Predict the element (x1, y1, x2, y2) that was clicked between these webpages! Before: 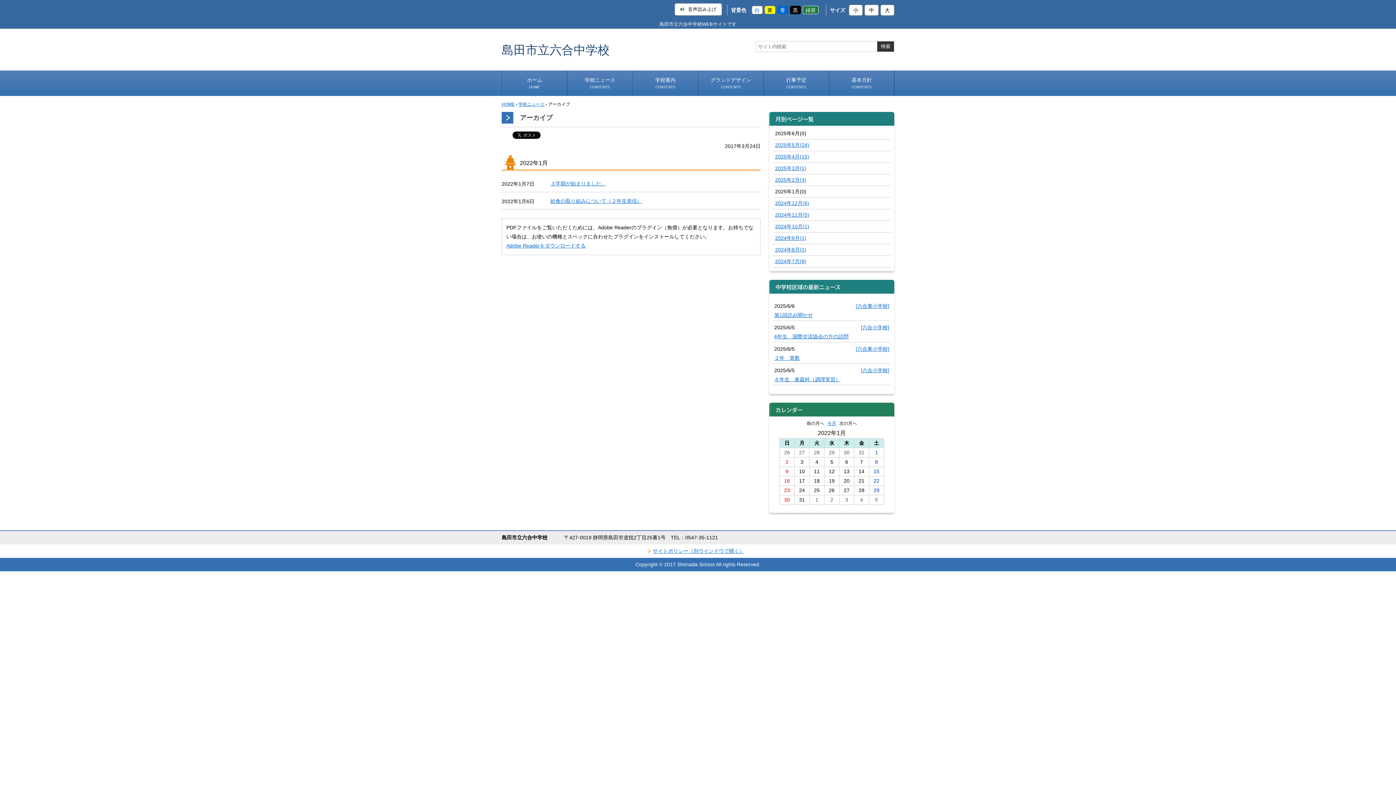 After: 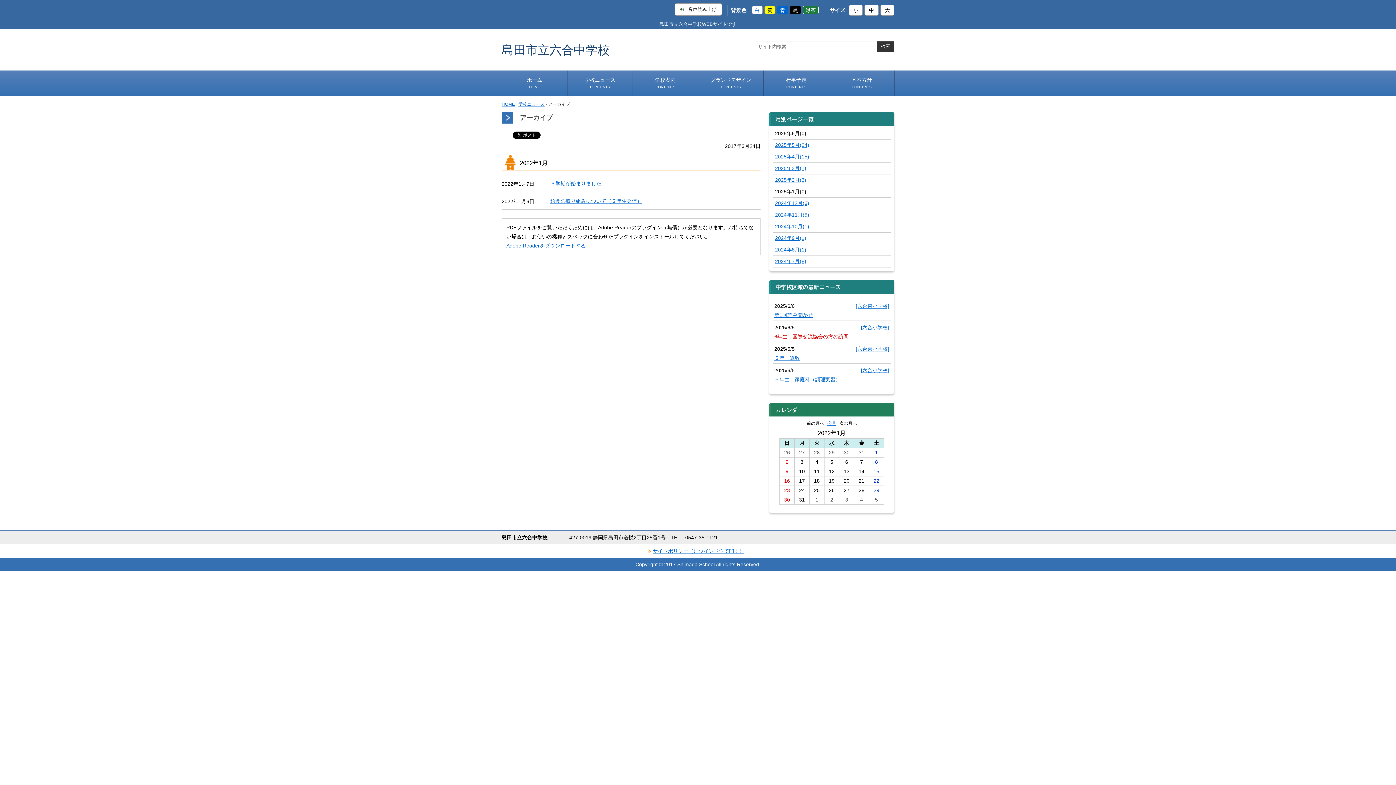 Action: label: 6年生　国際交流協会の方の訪問 bbox: (774, 332, 848, 341)